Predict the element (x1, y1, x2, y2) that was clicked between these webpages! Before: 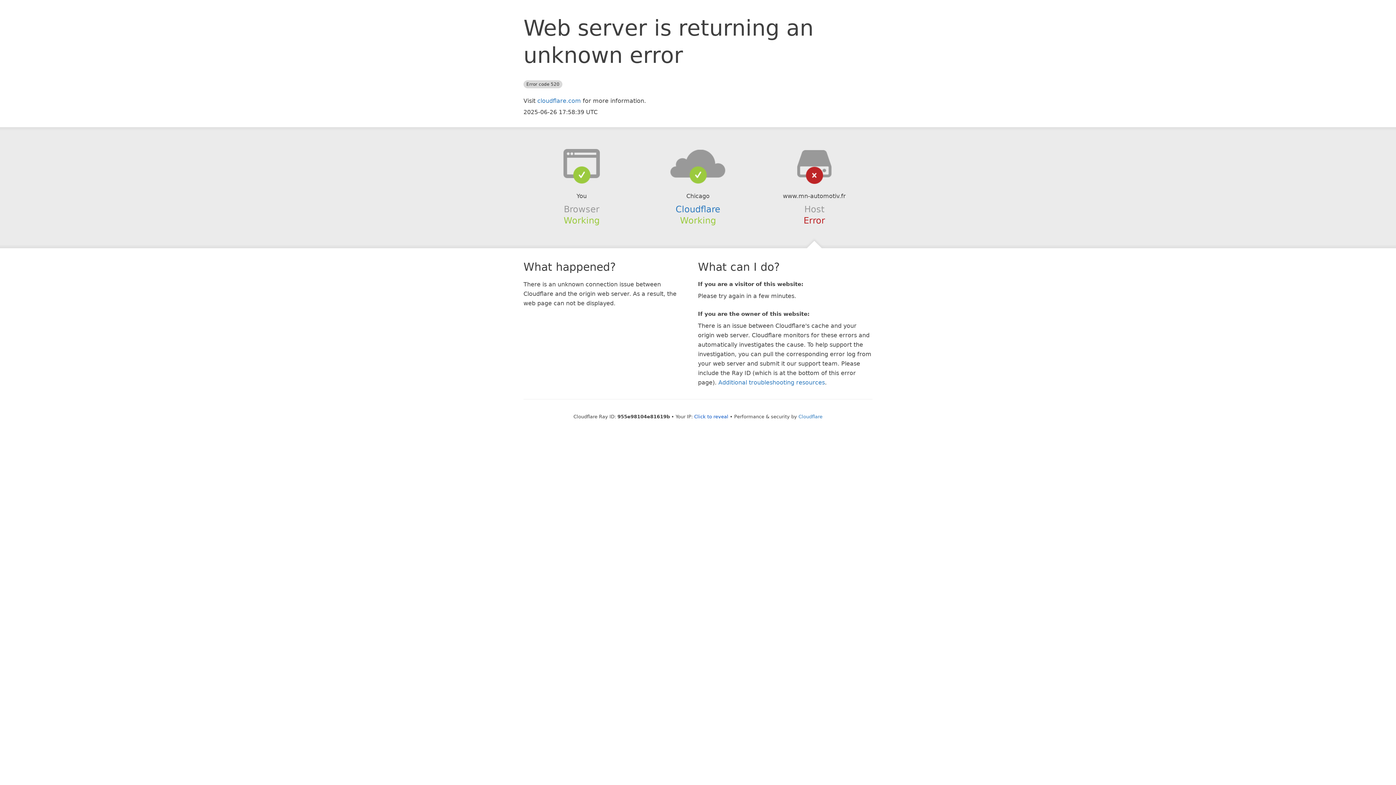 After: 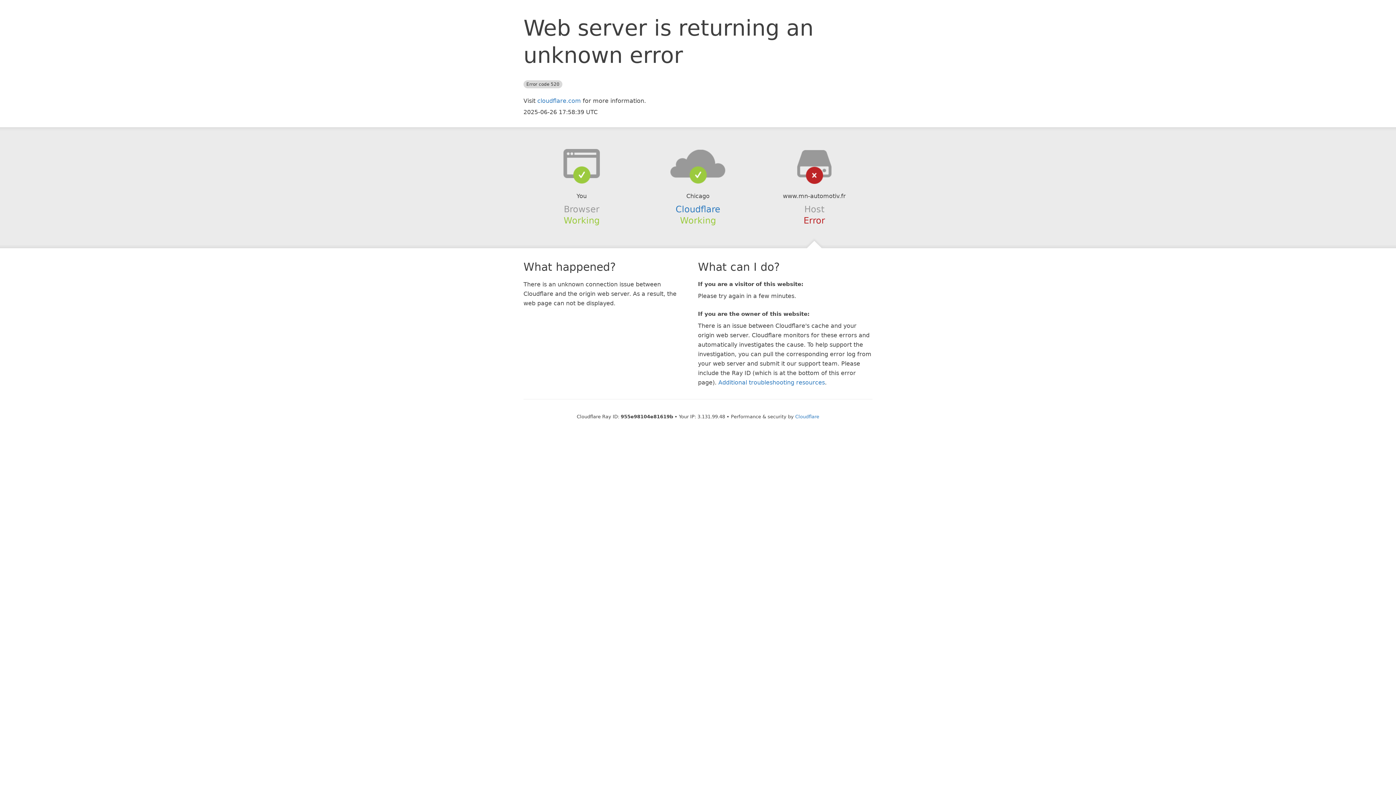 Action: label: Click to reveal bbox: (694, 414, 728, 419)